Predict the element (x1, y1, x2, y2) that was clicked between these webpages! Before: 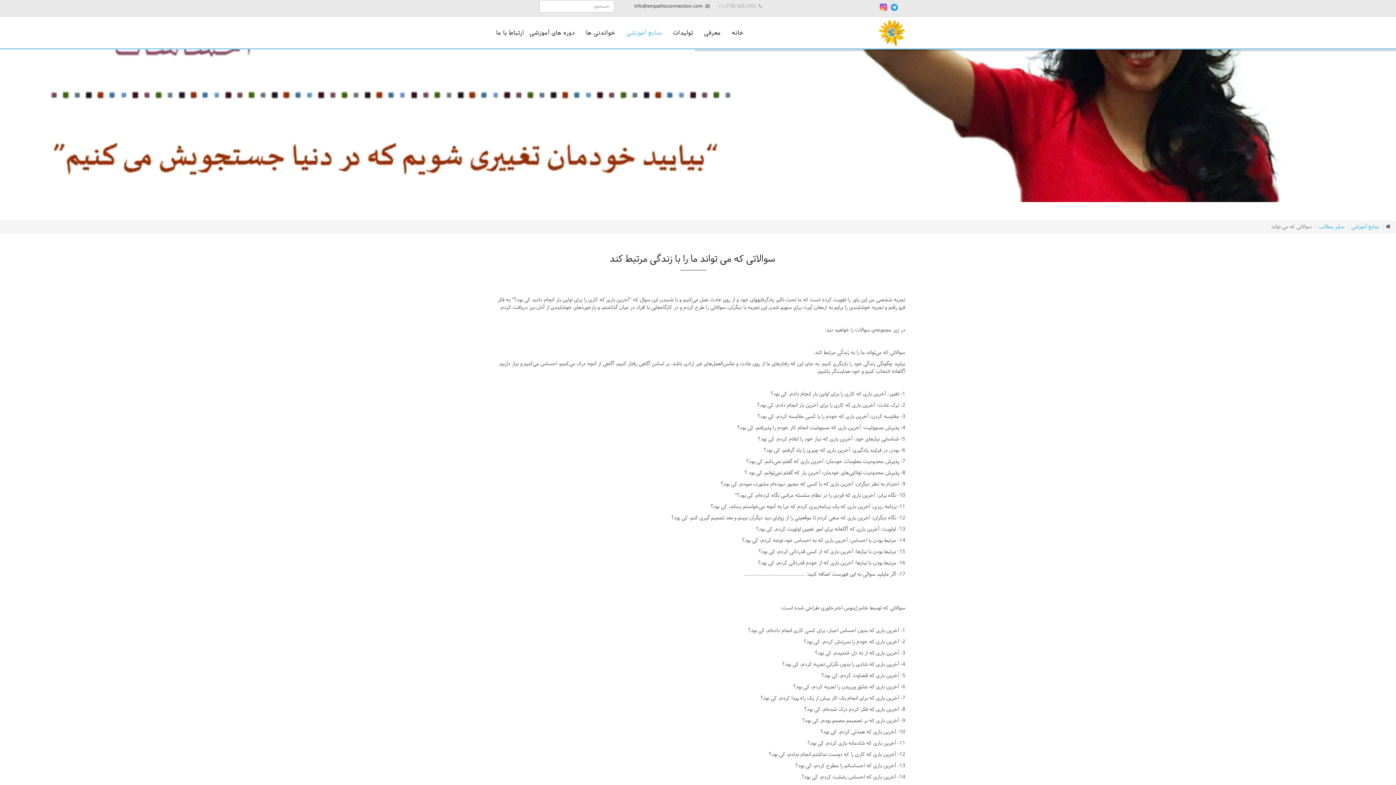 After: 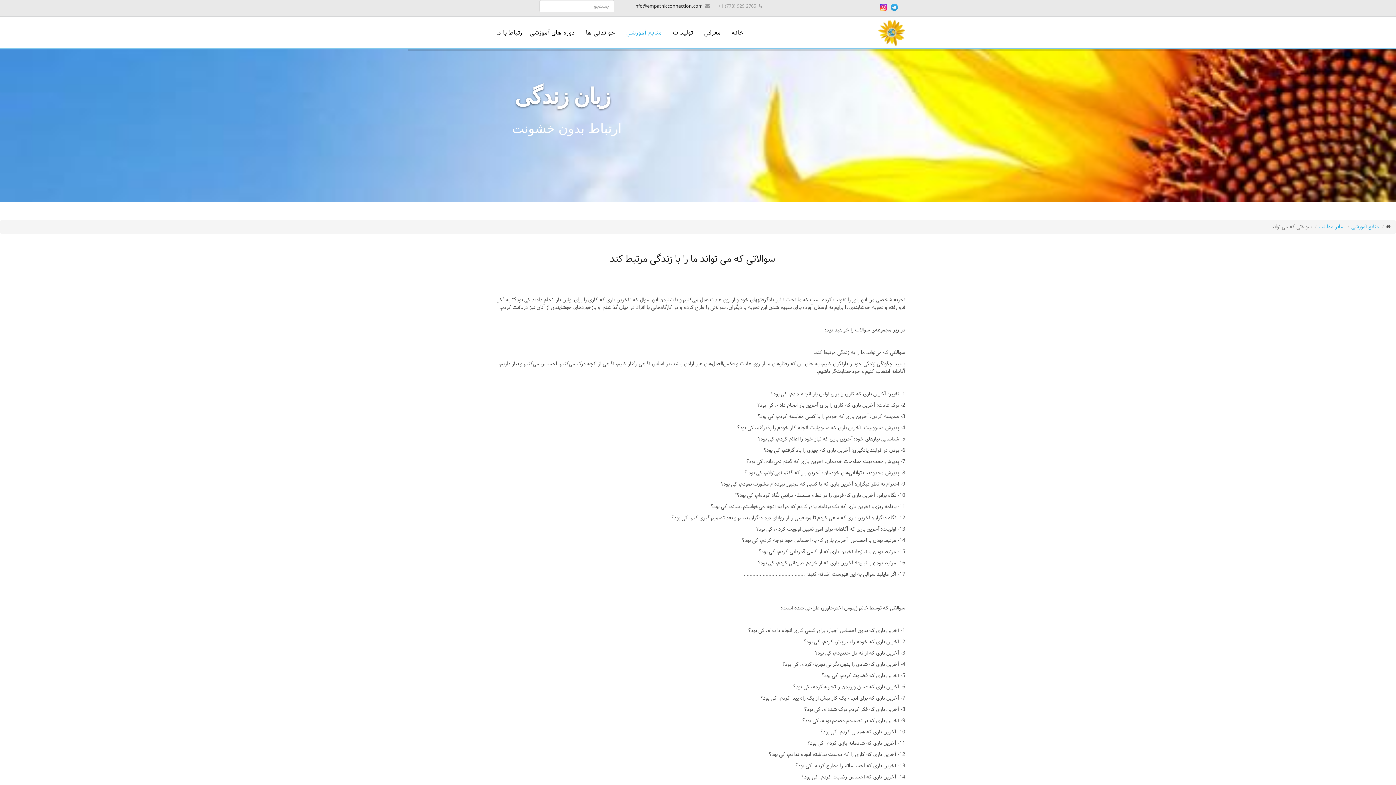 Action: bbox: (880, 3, 887, 10)